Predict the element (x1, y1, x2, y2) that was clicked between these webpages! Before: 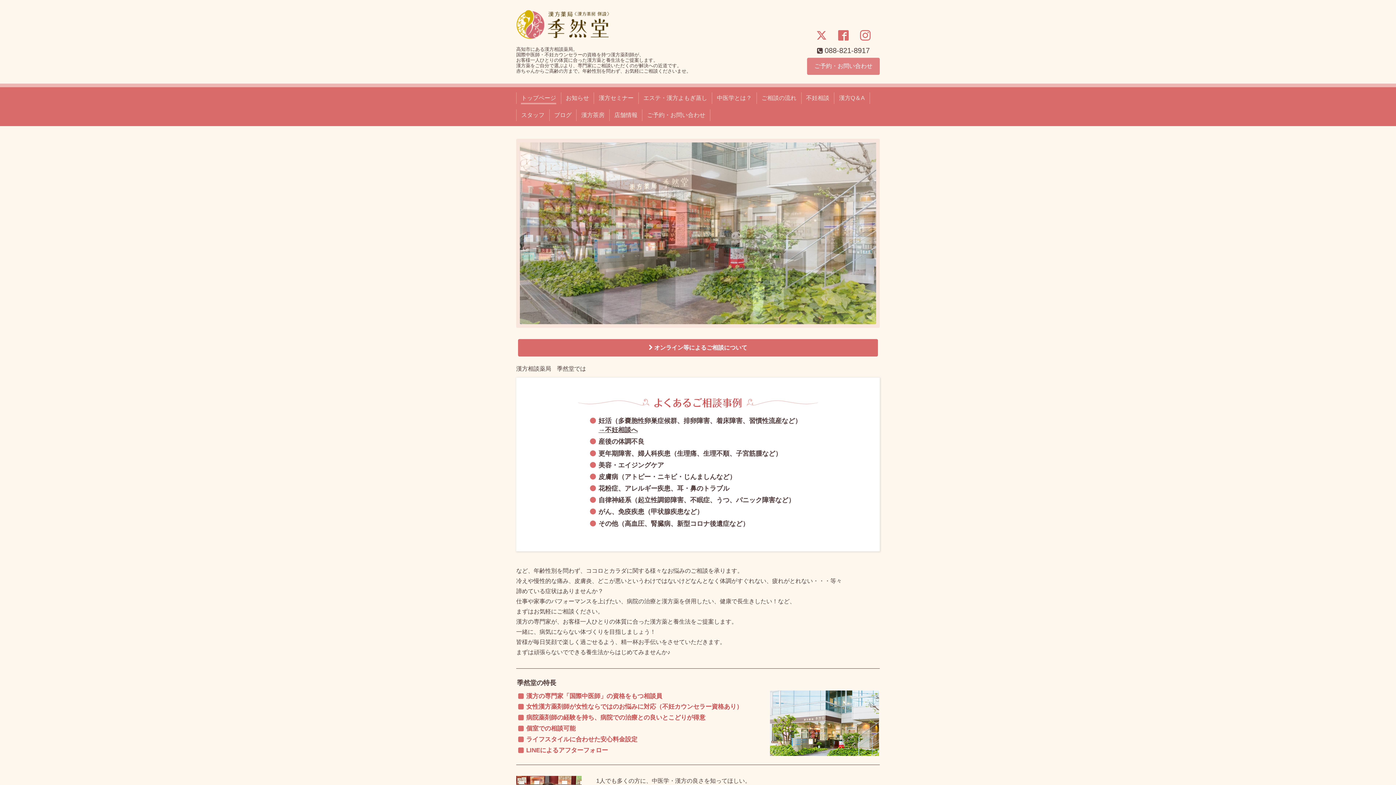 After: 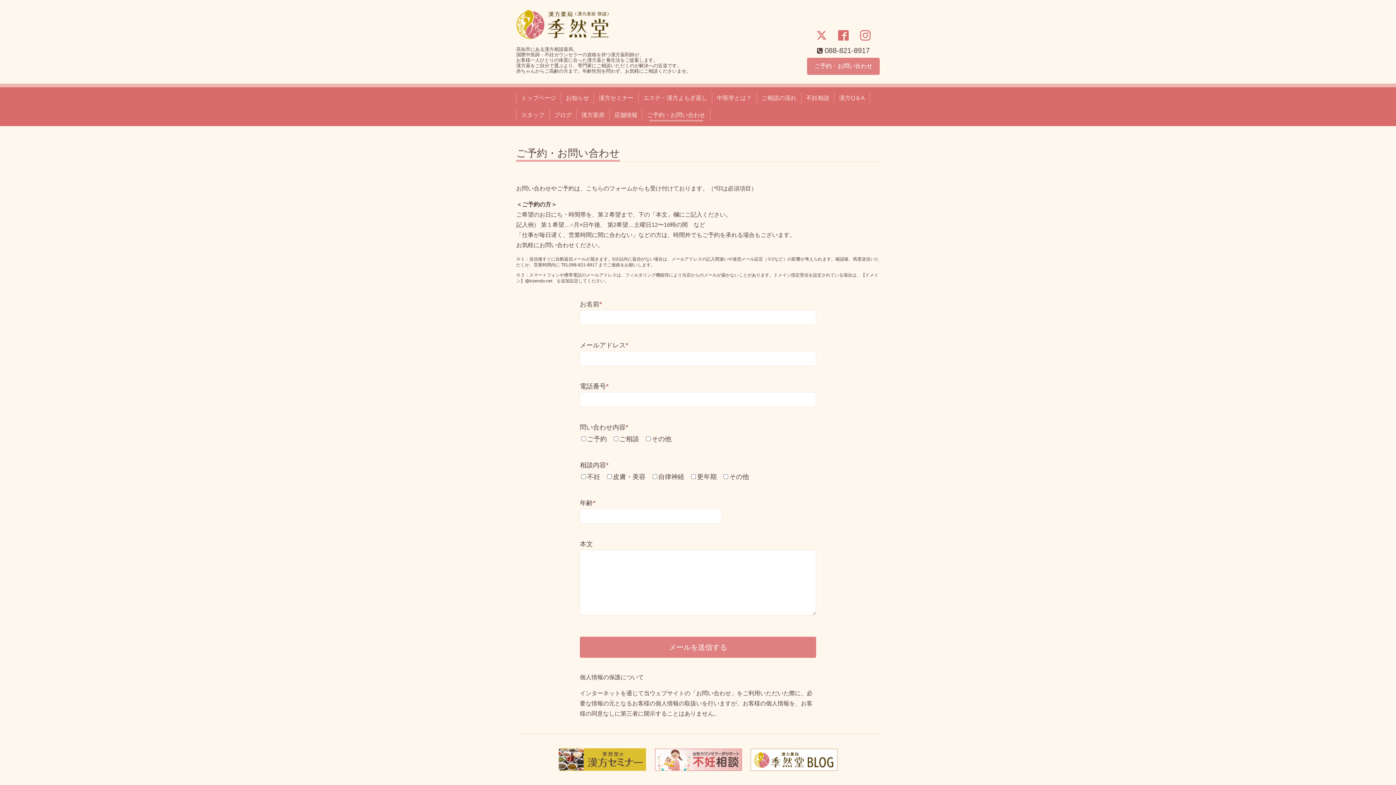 Action: label: ご予約・お問い合わせ bbox: (807, 57, 880, 74)